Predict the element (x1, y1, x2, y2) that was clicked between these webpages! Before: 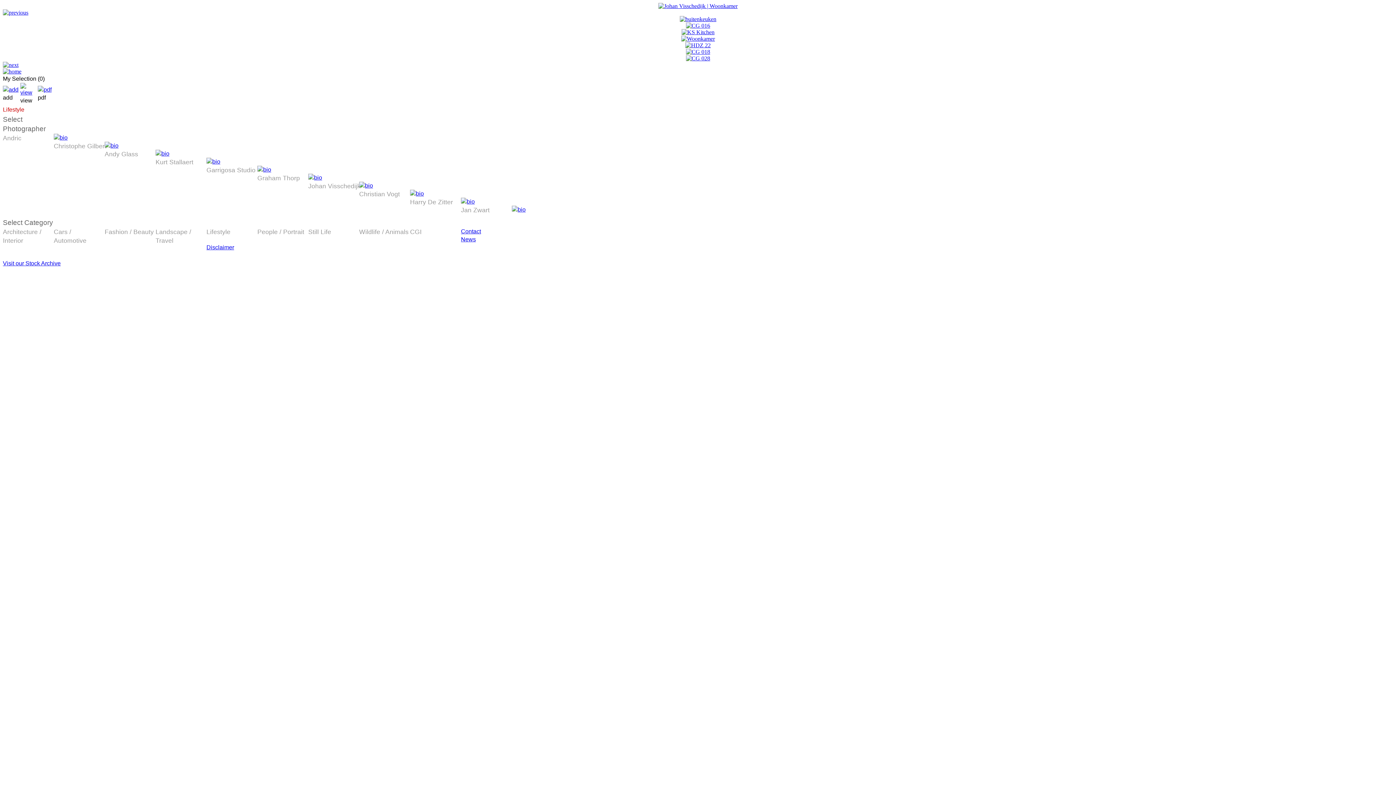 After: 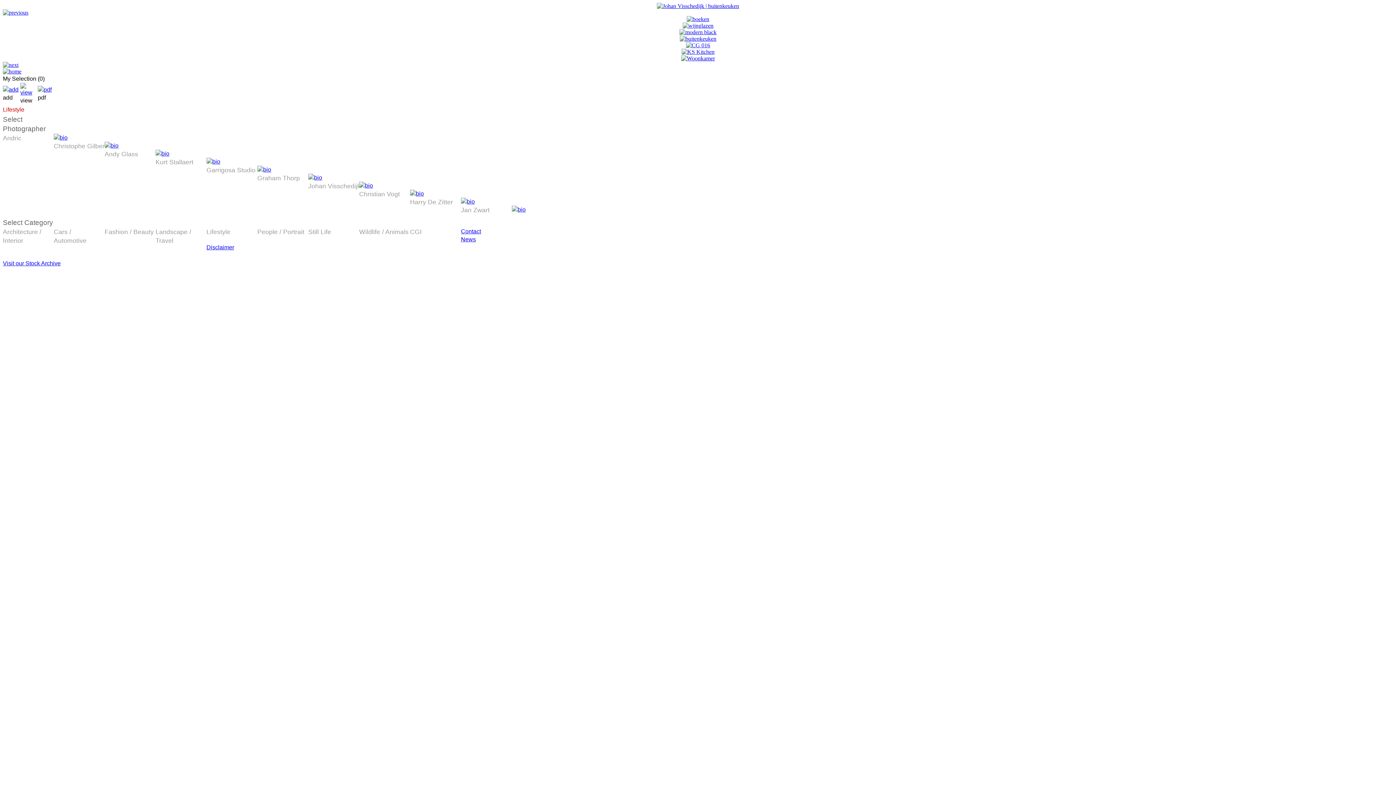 Action: bbox: (679, 16, 716, 22)